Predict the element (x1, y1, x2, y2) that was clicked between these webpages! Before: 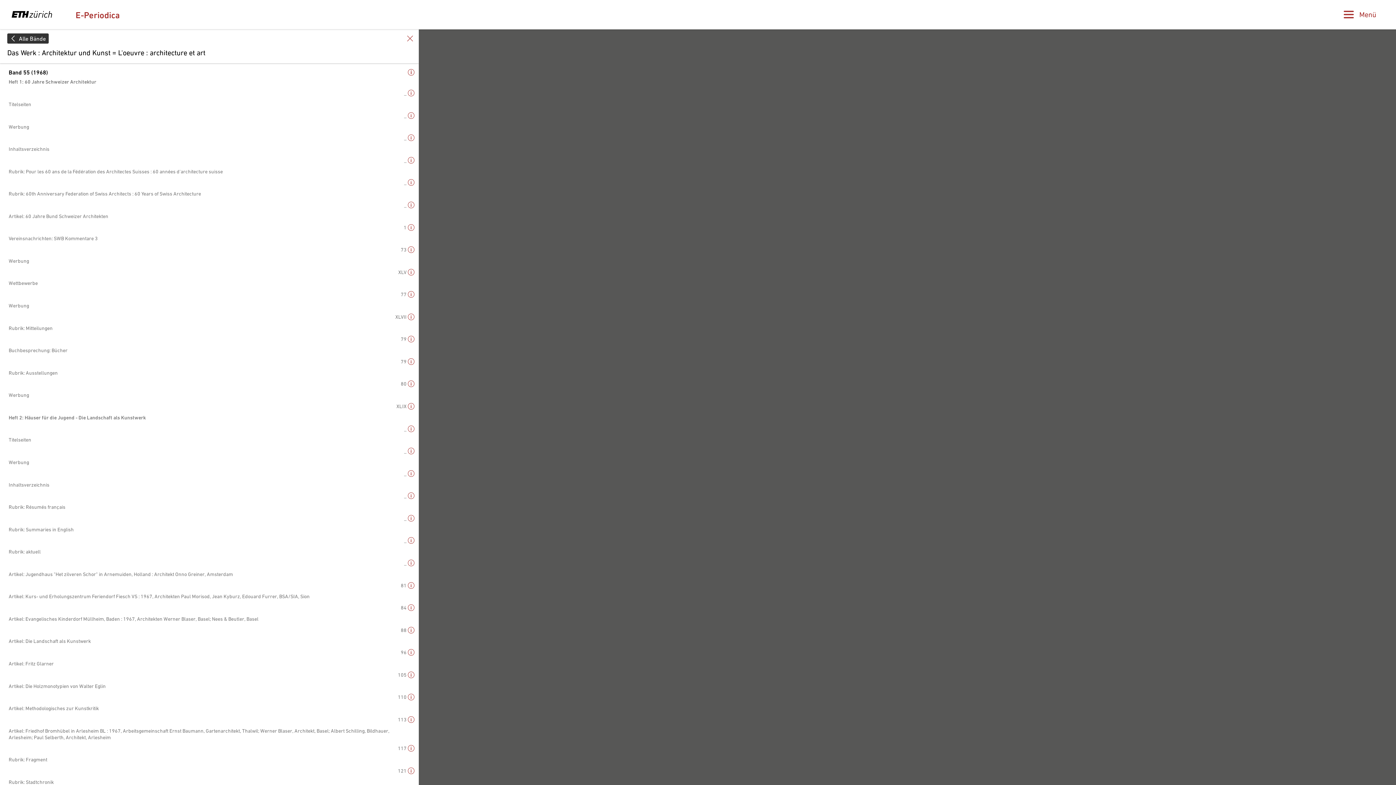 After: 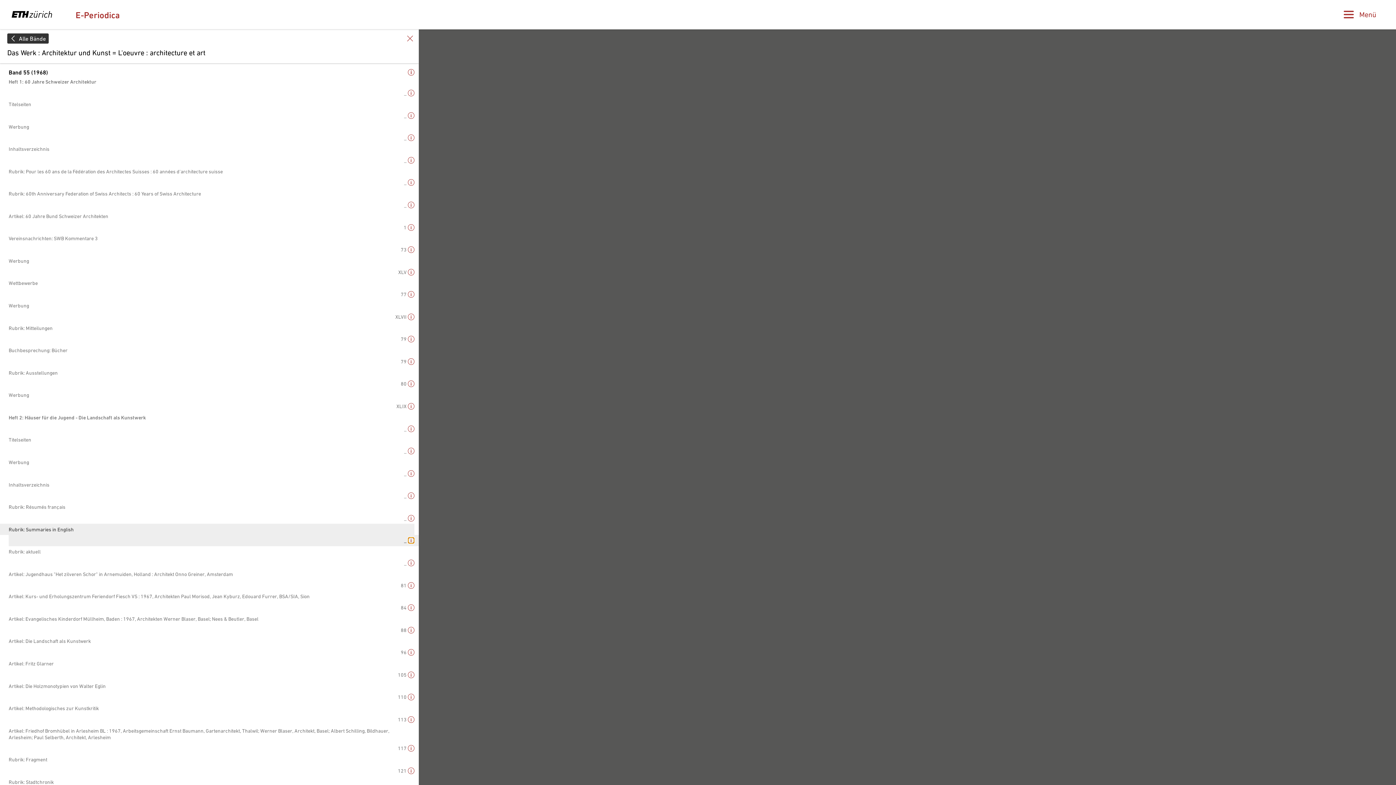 Action: label: i bbox: (408, 537, 414, 544)